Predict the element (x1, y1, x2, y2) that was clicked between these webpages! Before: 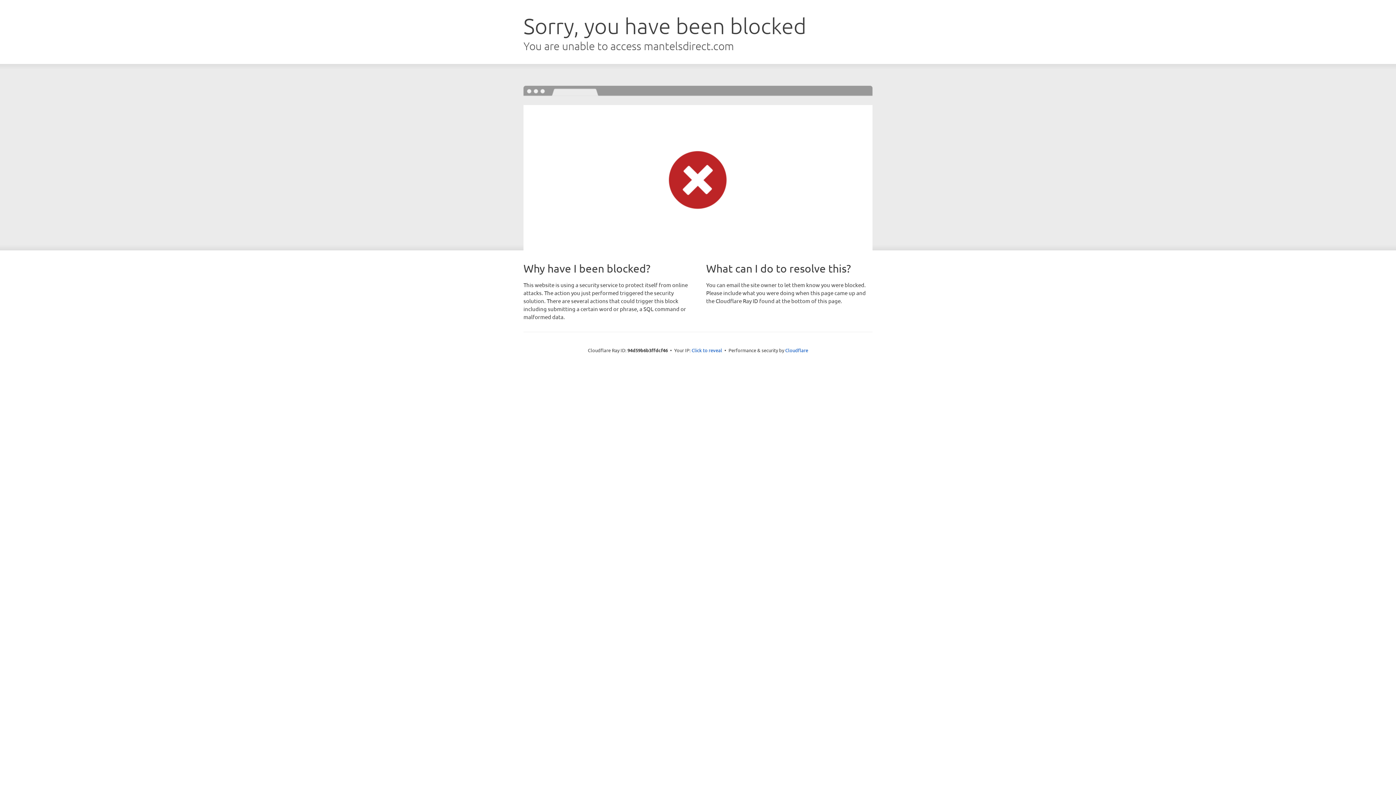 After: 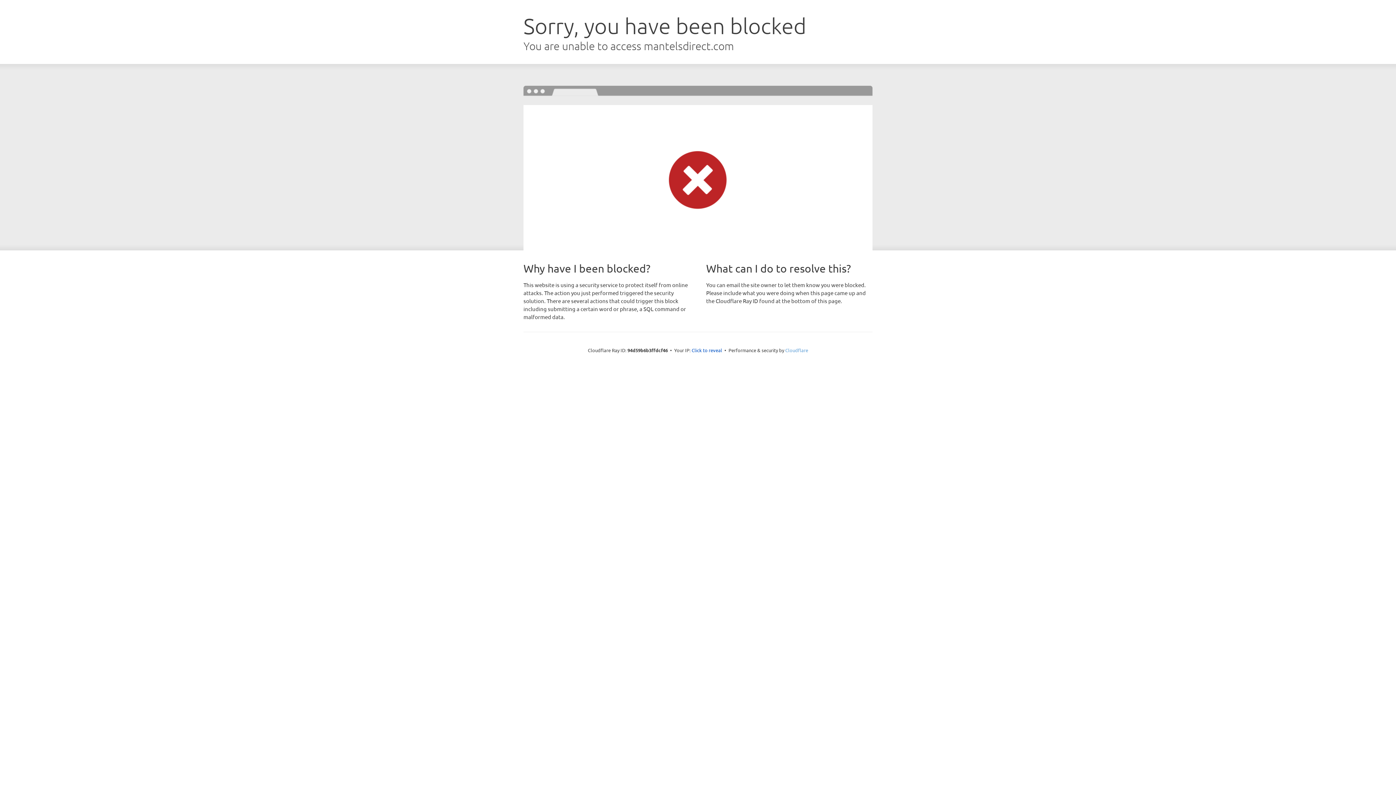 Action: label: Cloudflare bbox: (785, 347, 808, 353)